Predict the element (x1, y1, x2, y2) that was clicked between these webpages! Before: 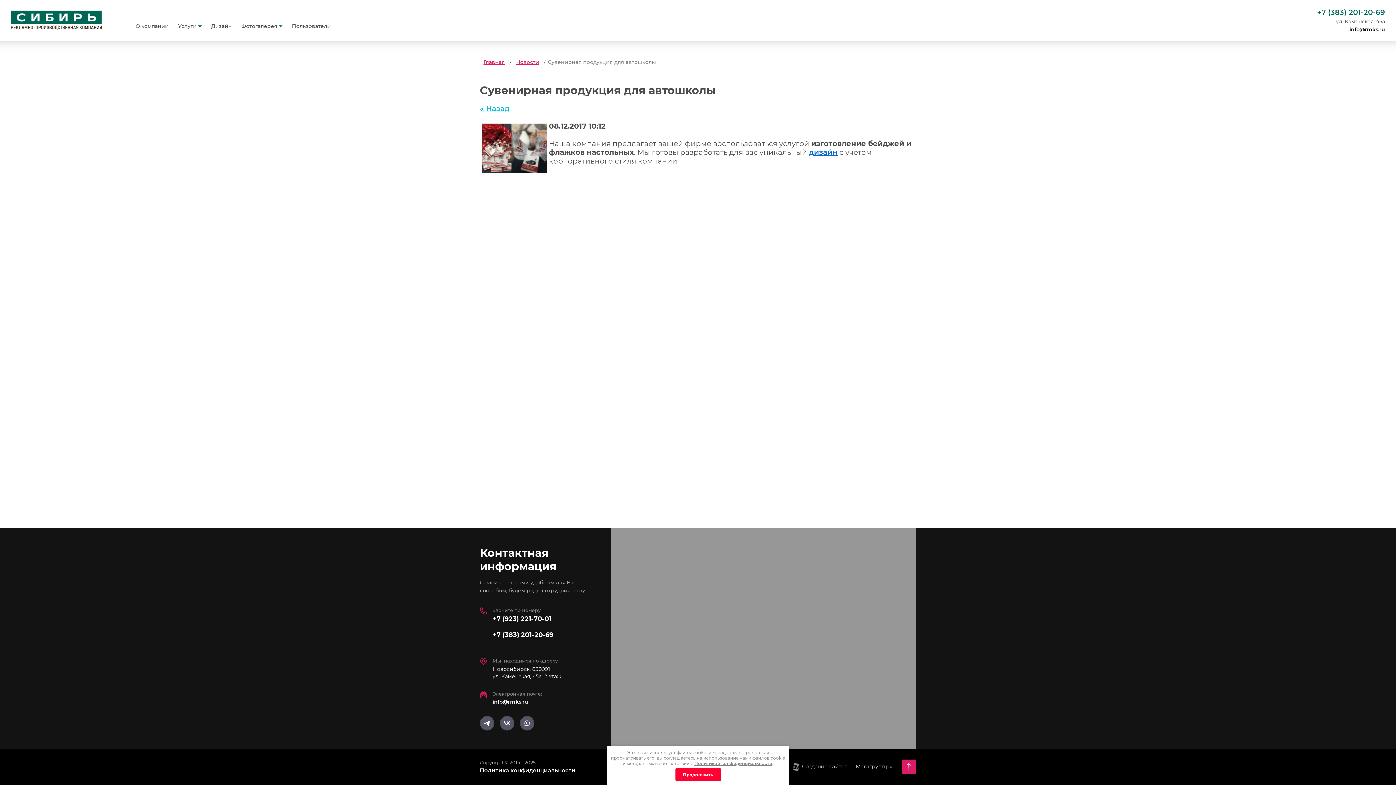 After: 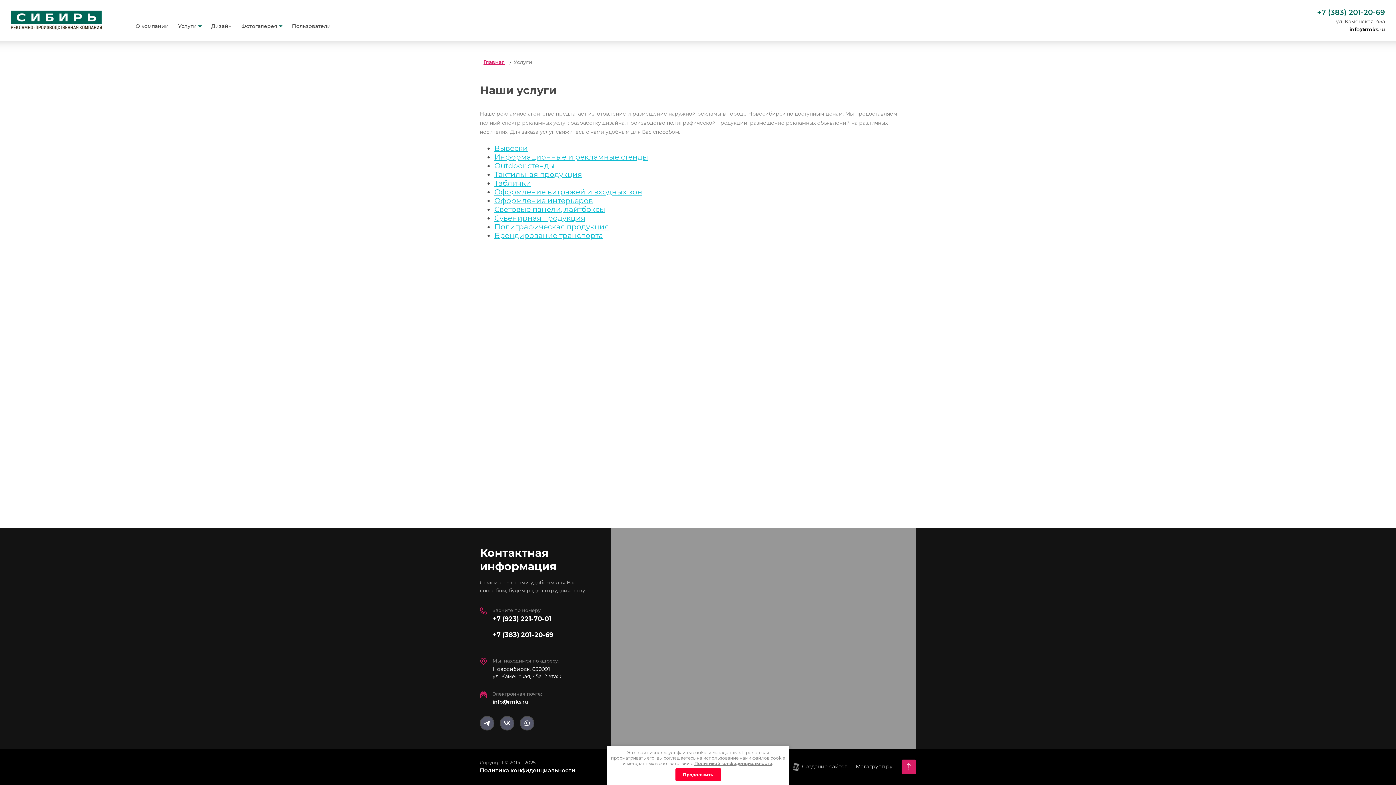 Action: bbox: (173, 21, 206, 31) label: Услуги